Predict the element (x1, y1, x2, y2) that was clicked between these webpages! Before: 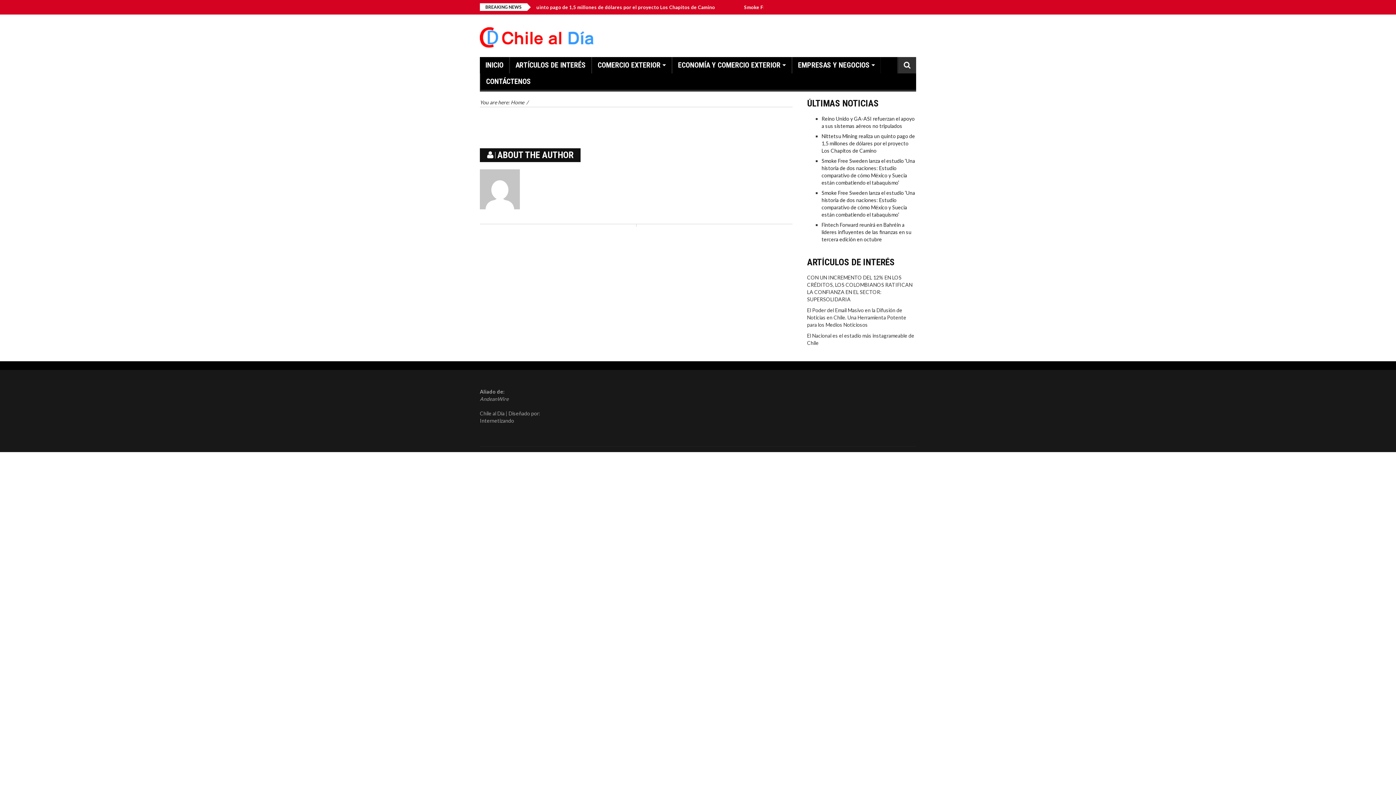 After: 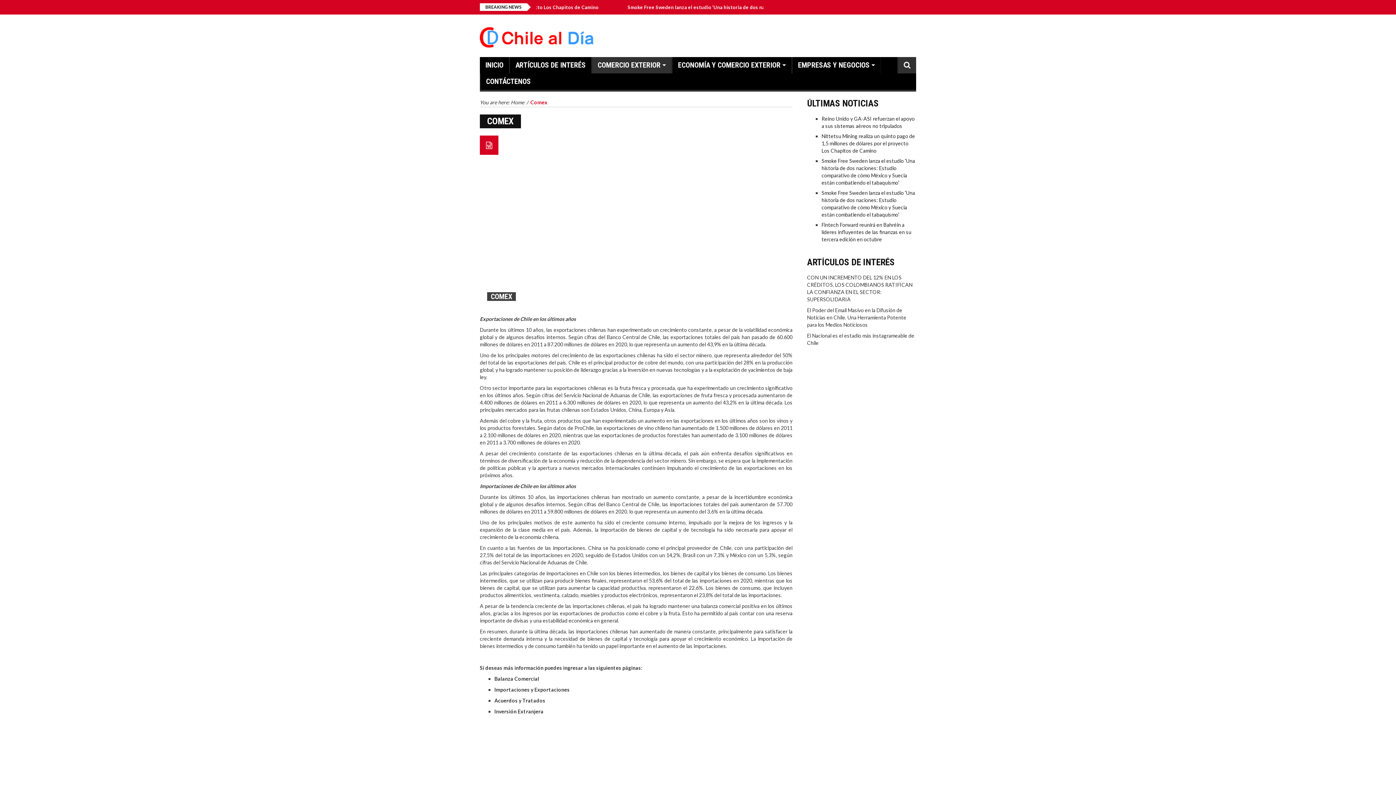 Action: bbox: (597, 57, 660, 73) label: COMERCIO EXTERIOR